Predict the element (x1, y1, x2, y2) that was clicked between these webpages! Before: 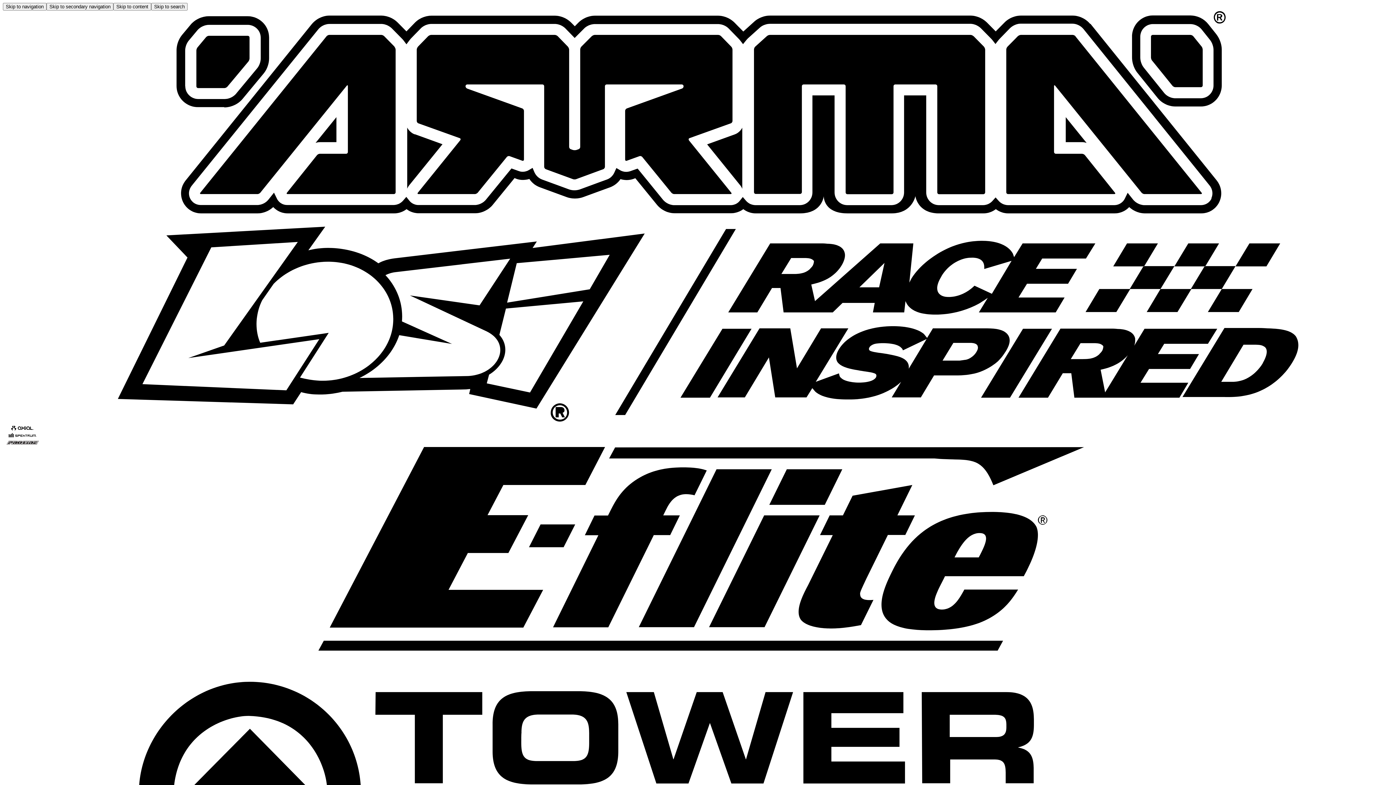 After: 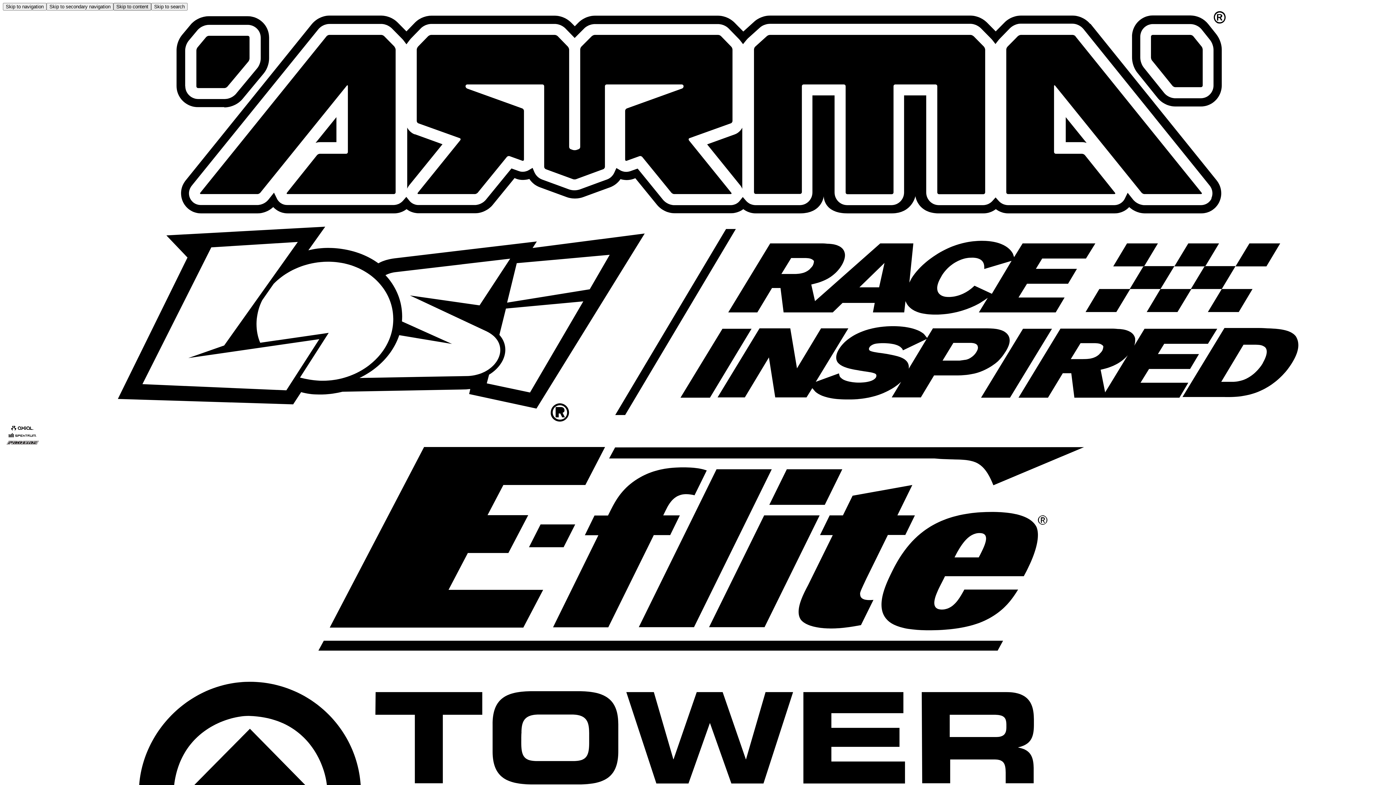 Action: bbox: (113, 2, 151, 10) label: Skip to content